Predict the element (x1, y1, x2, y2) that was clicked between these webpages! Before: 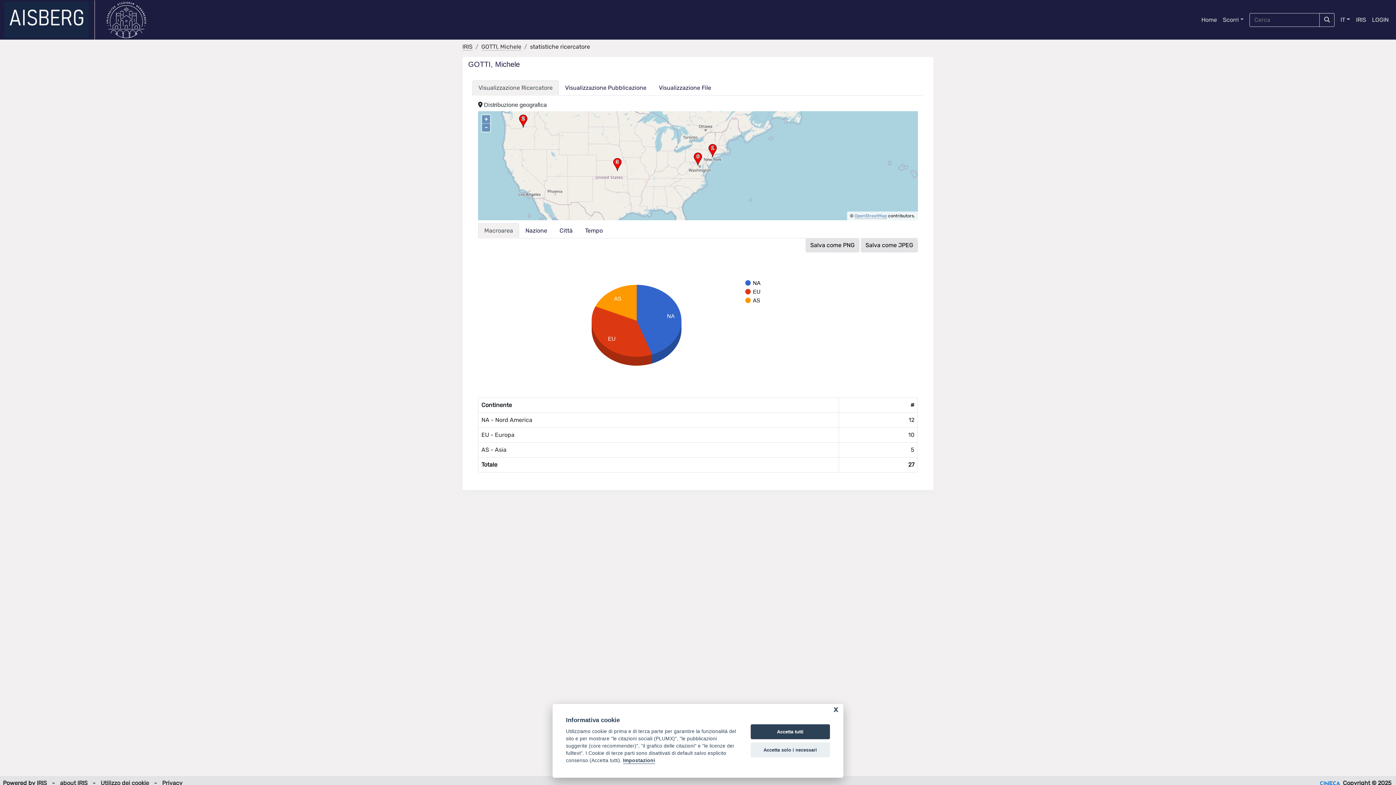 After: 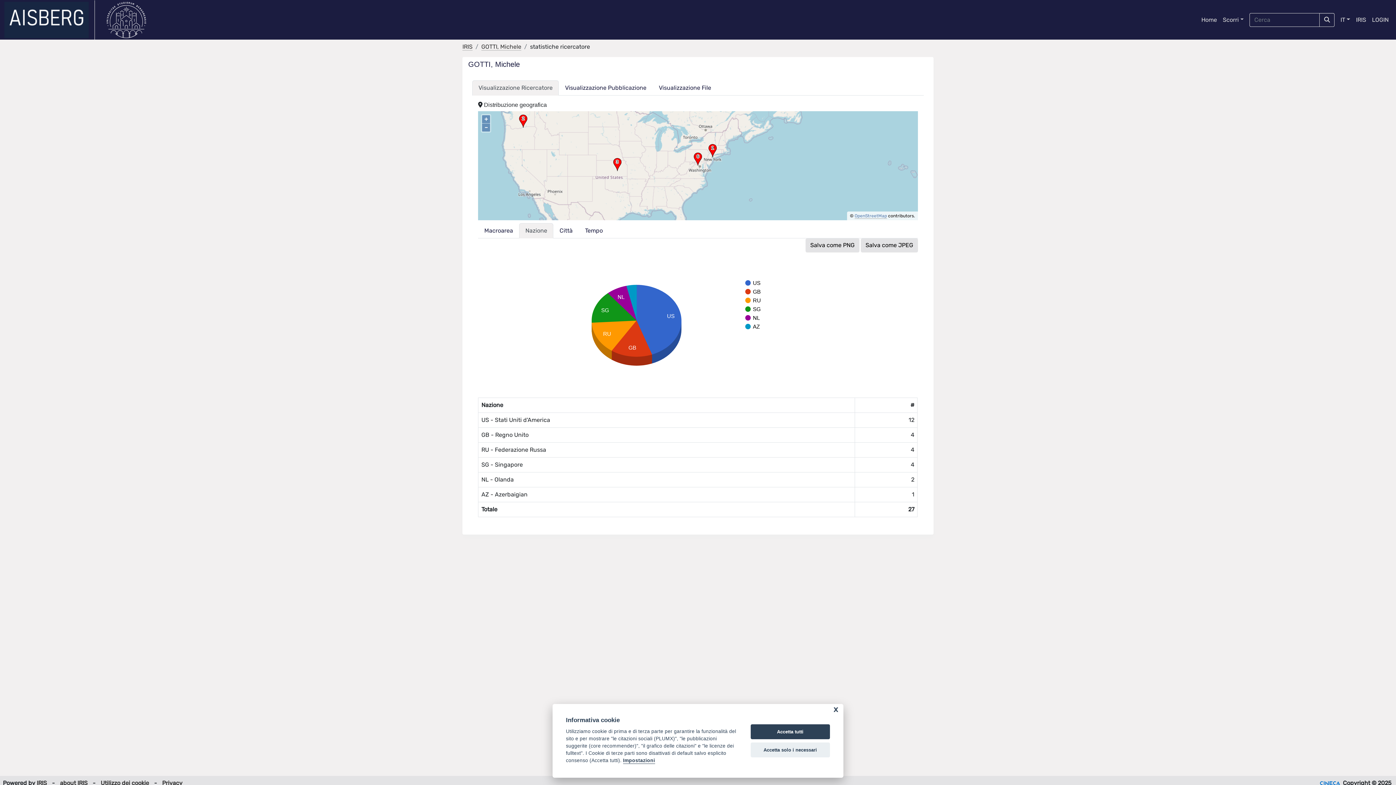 Action: label: Nazione bbox: (519, 223, 553, 238)